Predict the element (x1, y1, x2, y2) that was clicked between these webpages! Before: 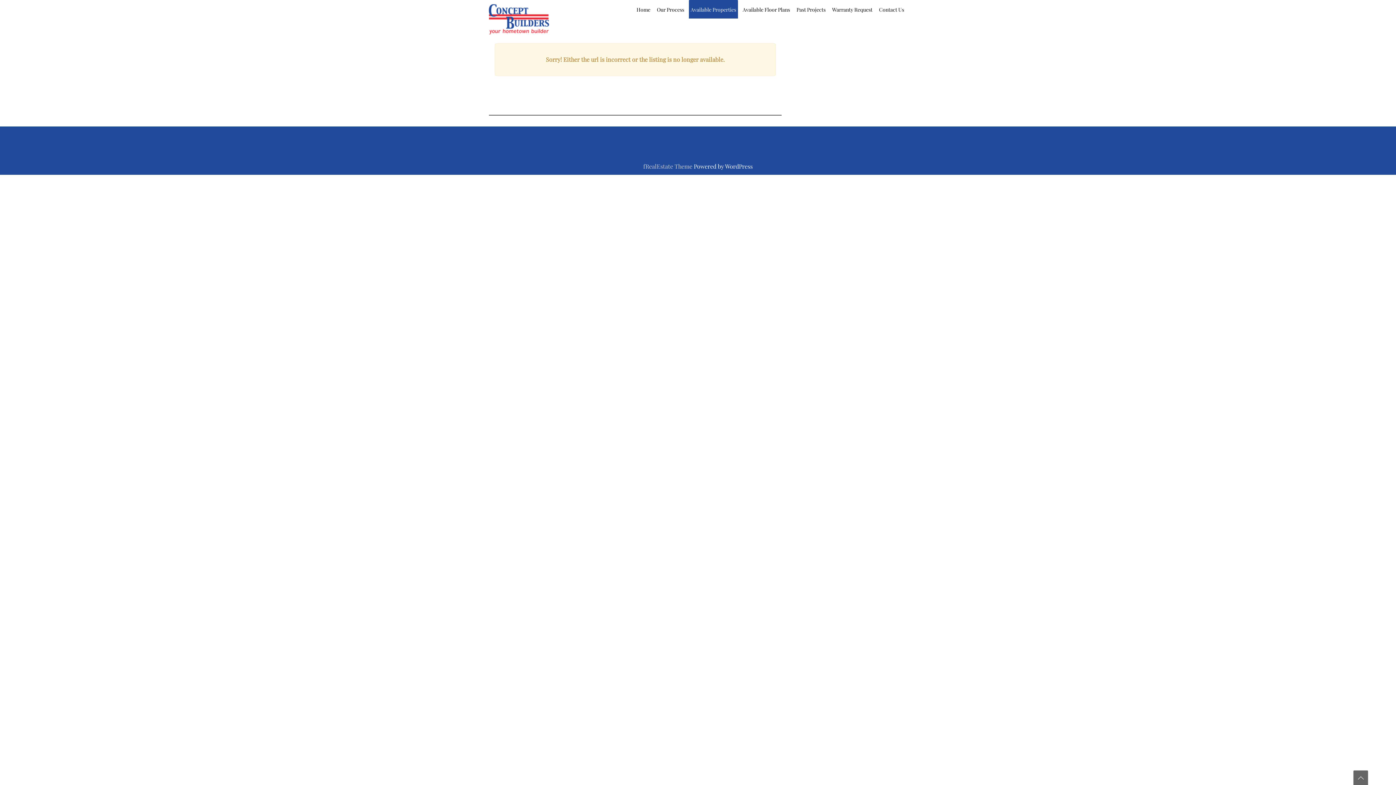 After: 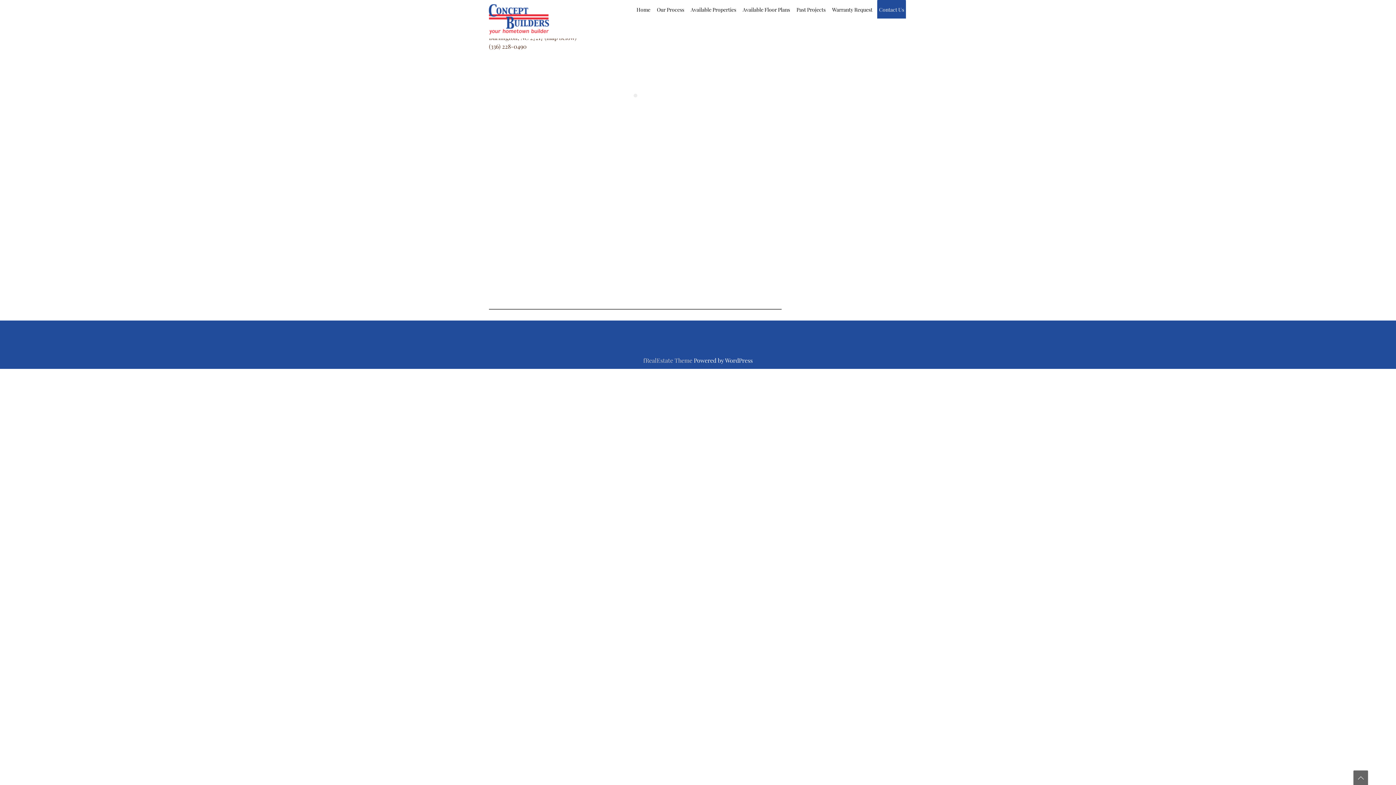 Action: label: Contact Us bbox: (877, 0, 906, 19)